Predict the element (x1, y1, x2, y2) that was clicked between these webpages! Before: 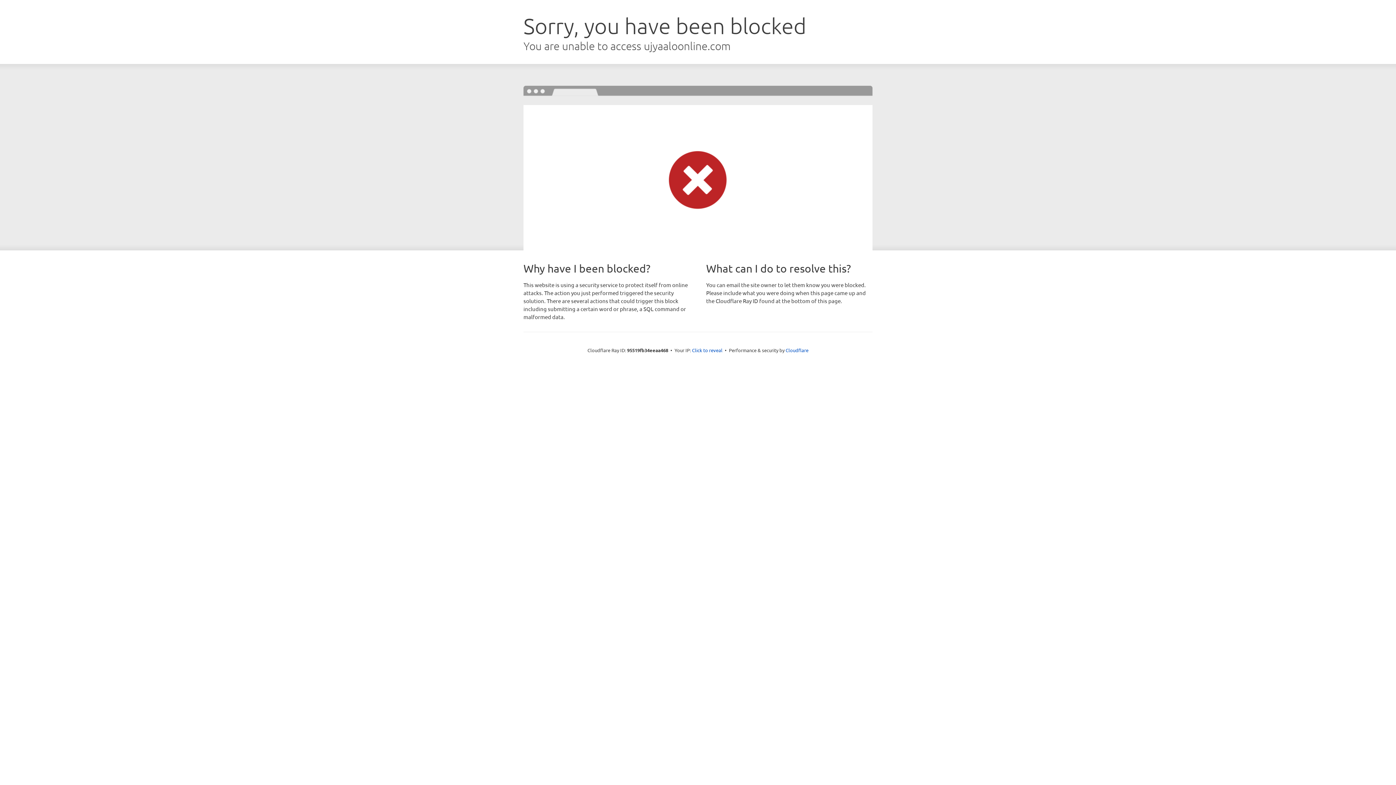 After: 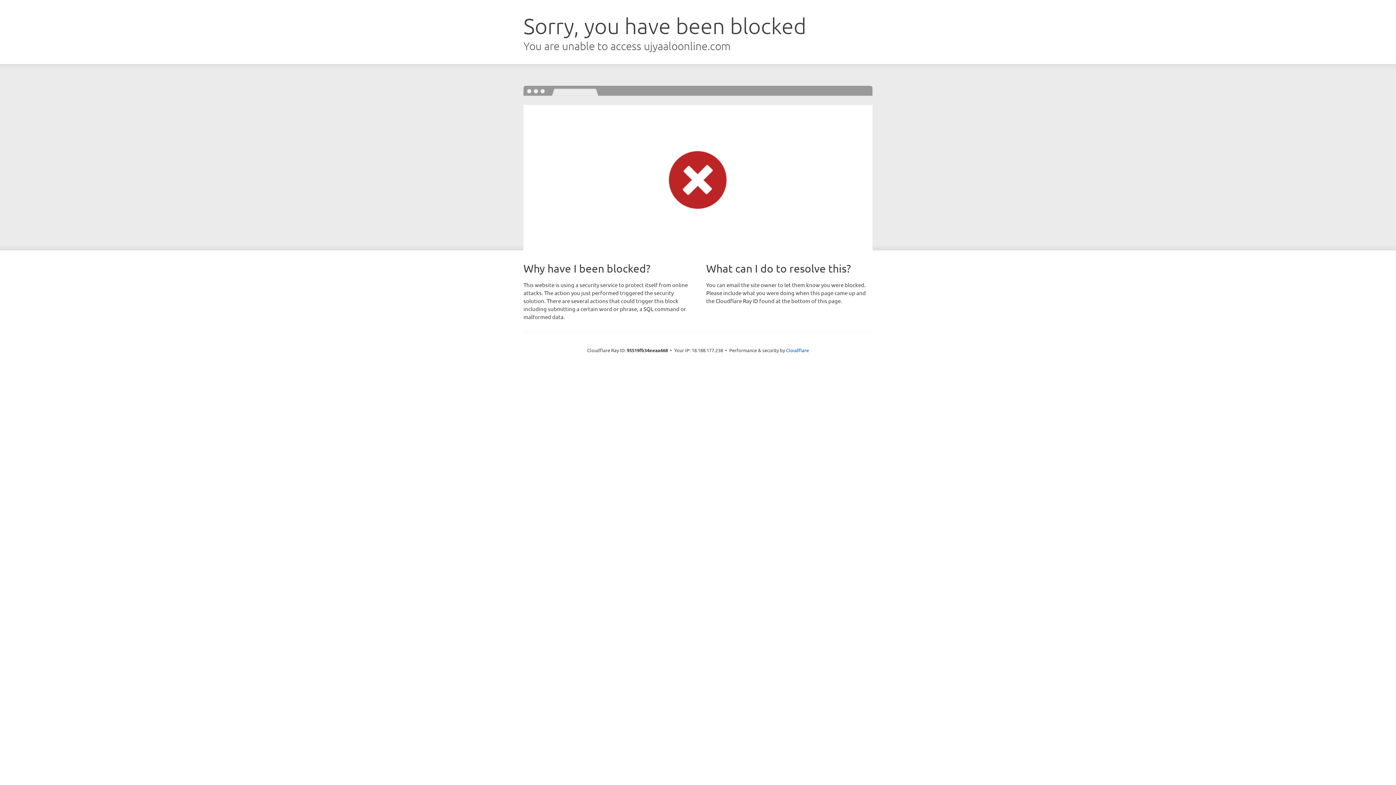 Action: bbox: (692, 346, 722, 353) label: Click to reveal